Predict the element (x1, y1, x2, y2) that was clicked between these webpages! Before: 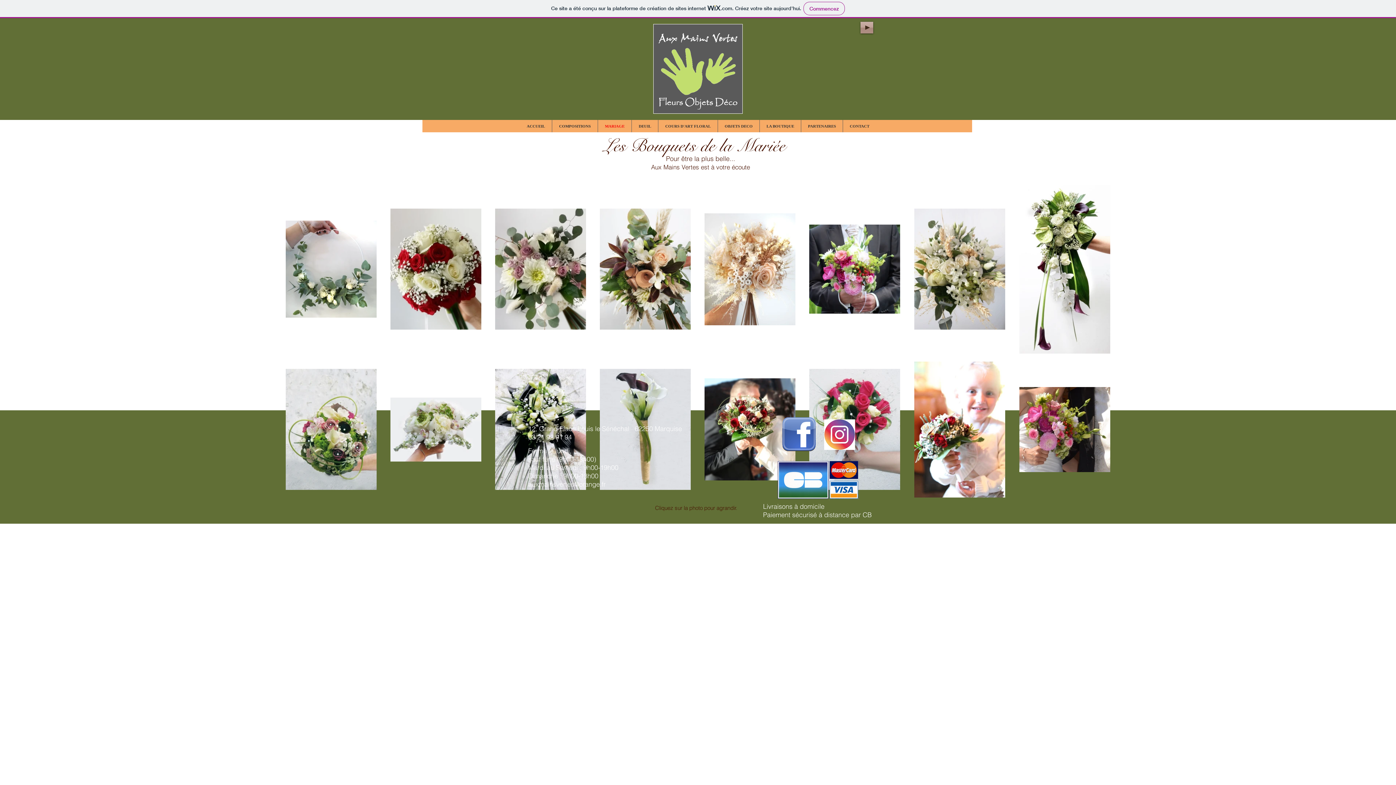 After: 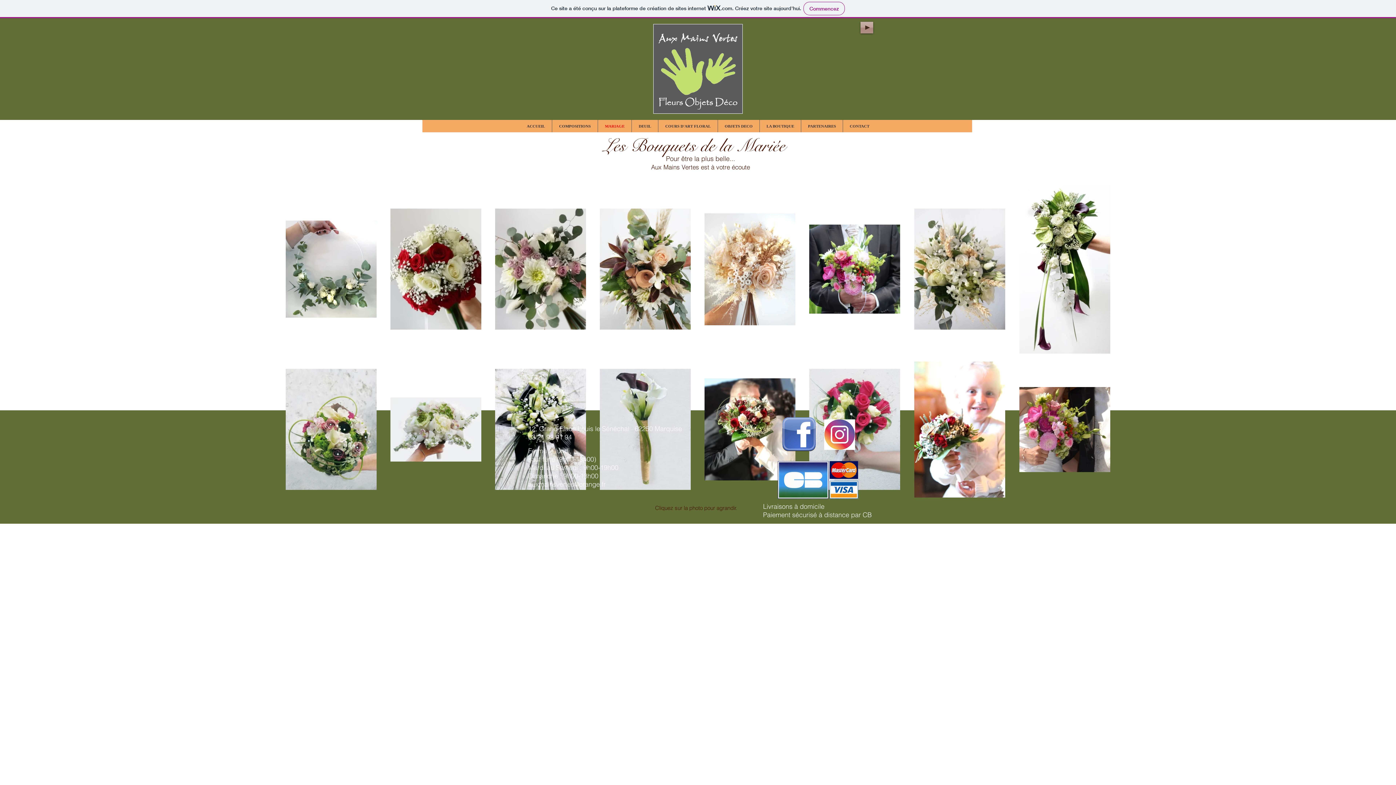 Action: bbox: (781, 416, 817, 453)